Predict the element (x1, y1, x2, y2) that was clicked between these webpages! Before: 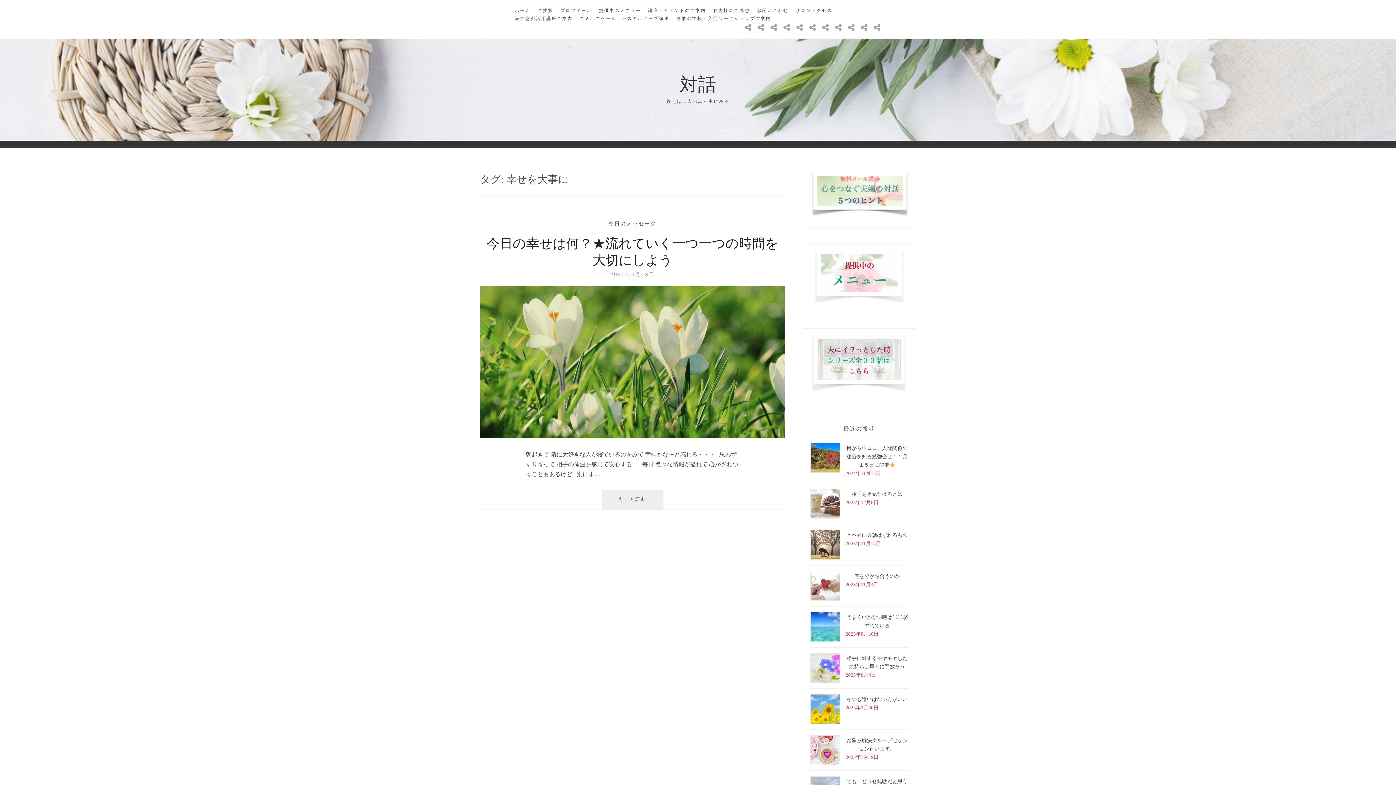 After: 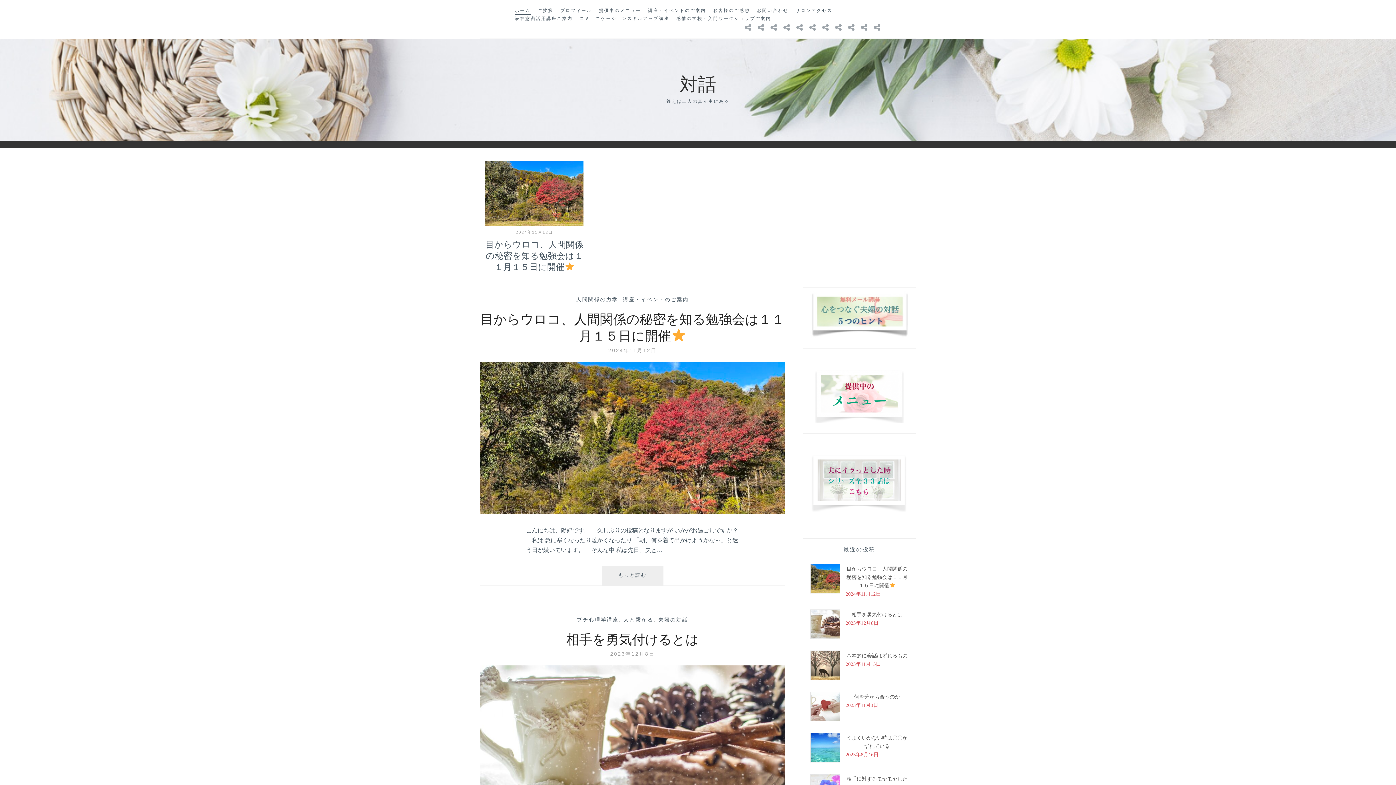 Action: bbox: (514, 6, 530, 14) label: ホーム